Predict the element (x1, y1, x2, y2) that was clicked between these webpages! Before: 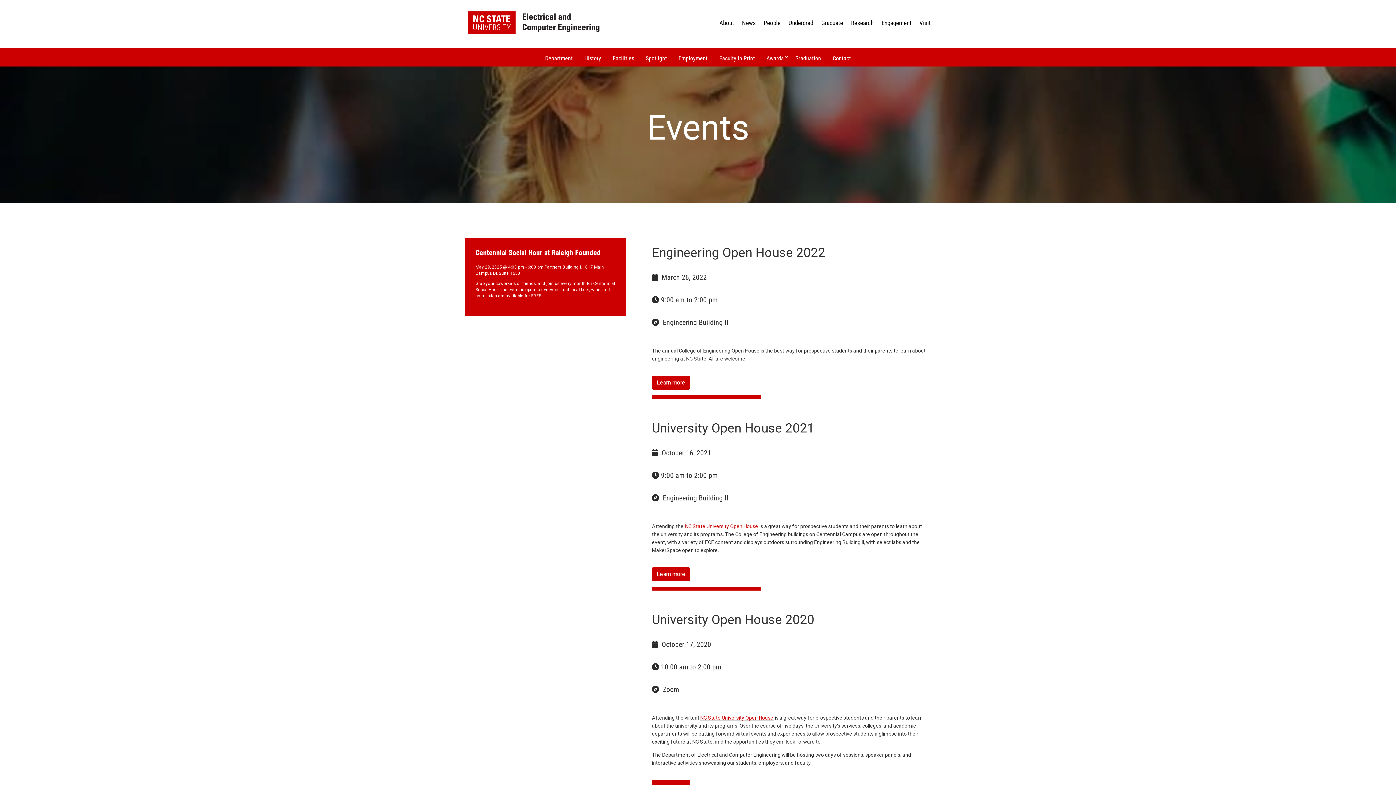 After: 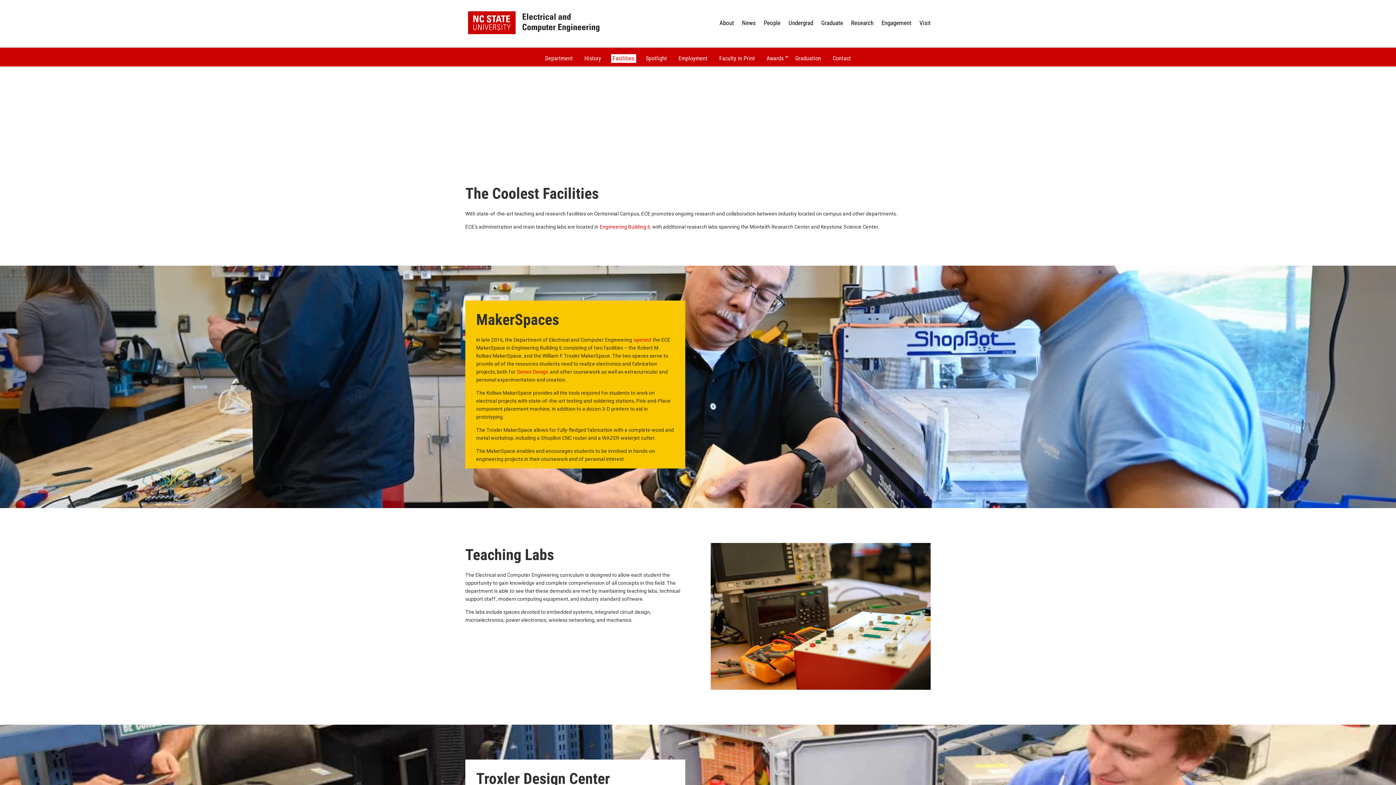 Action: bbox: (611, 54, 636, 63) label: Facilities